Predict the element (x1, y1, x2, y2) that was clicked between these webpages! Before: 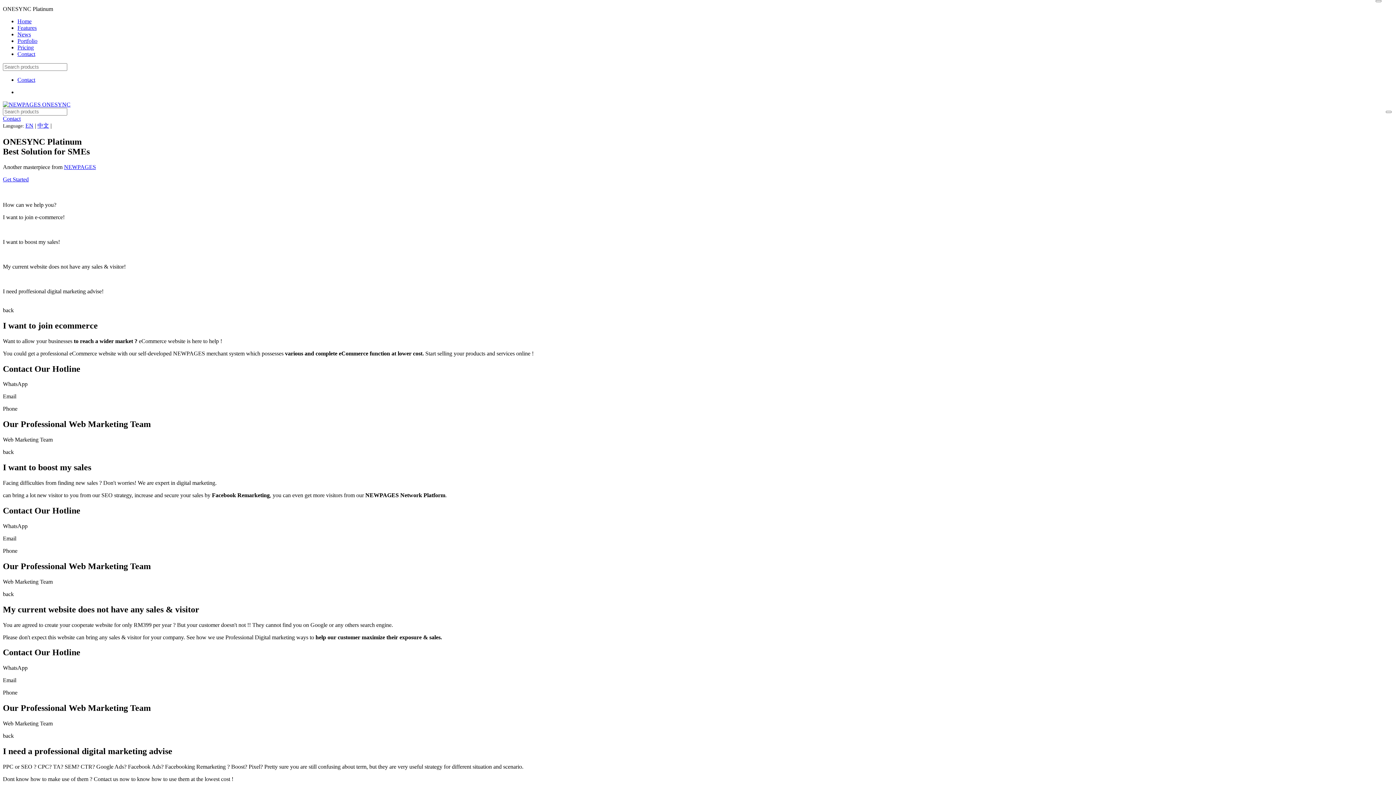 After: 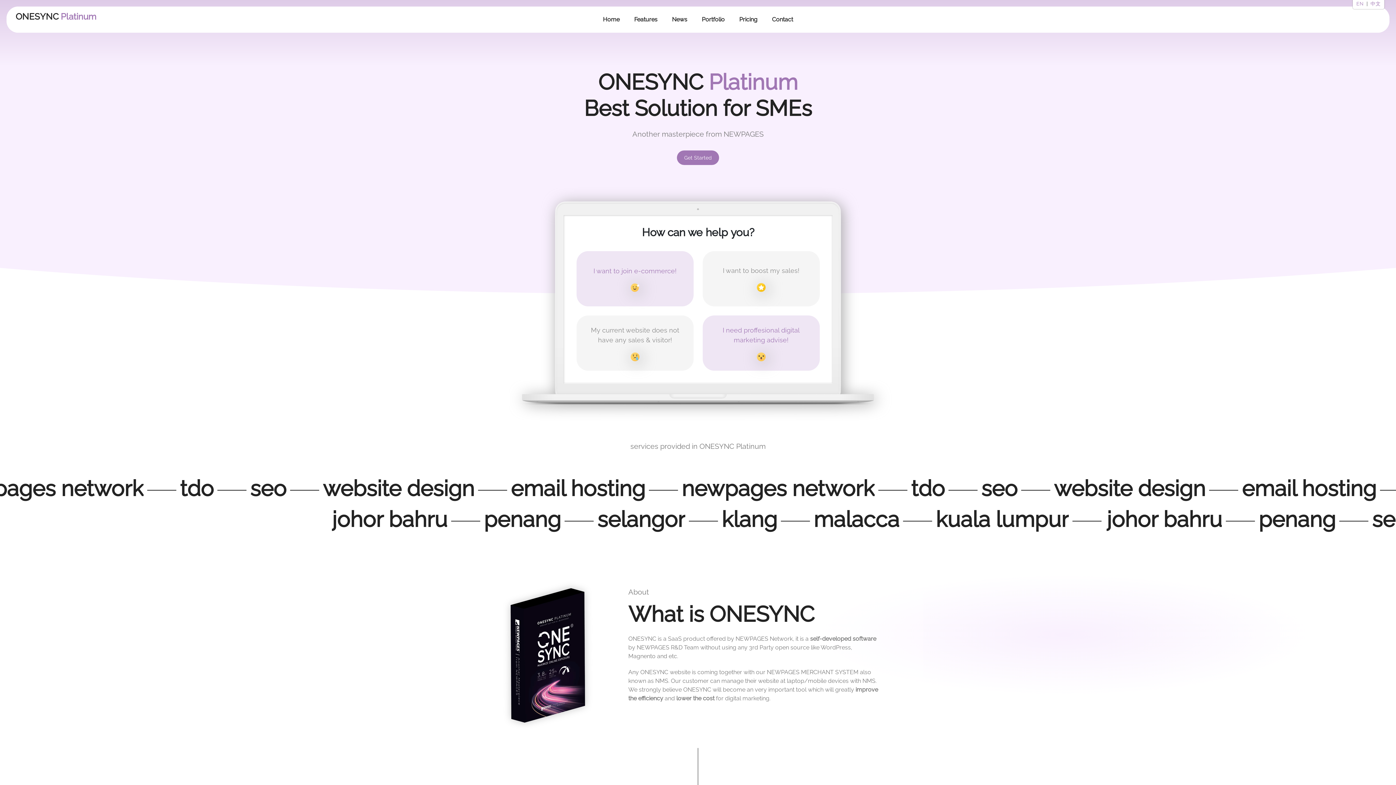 Action: label: EN bbox: (25, 122, 33, 128)